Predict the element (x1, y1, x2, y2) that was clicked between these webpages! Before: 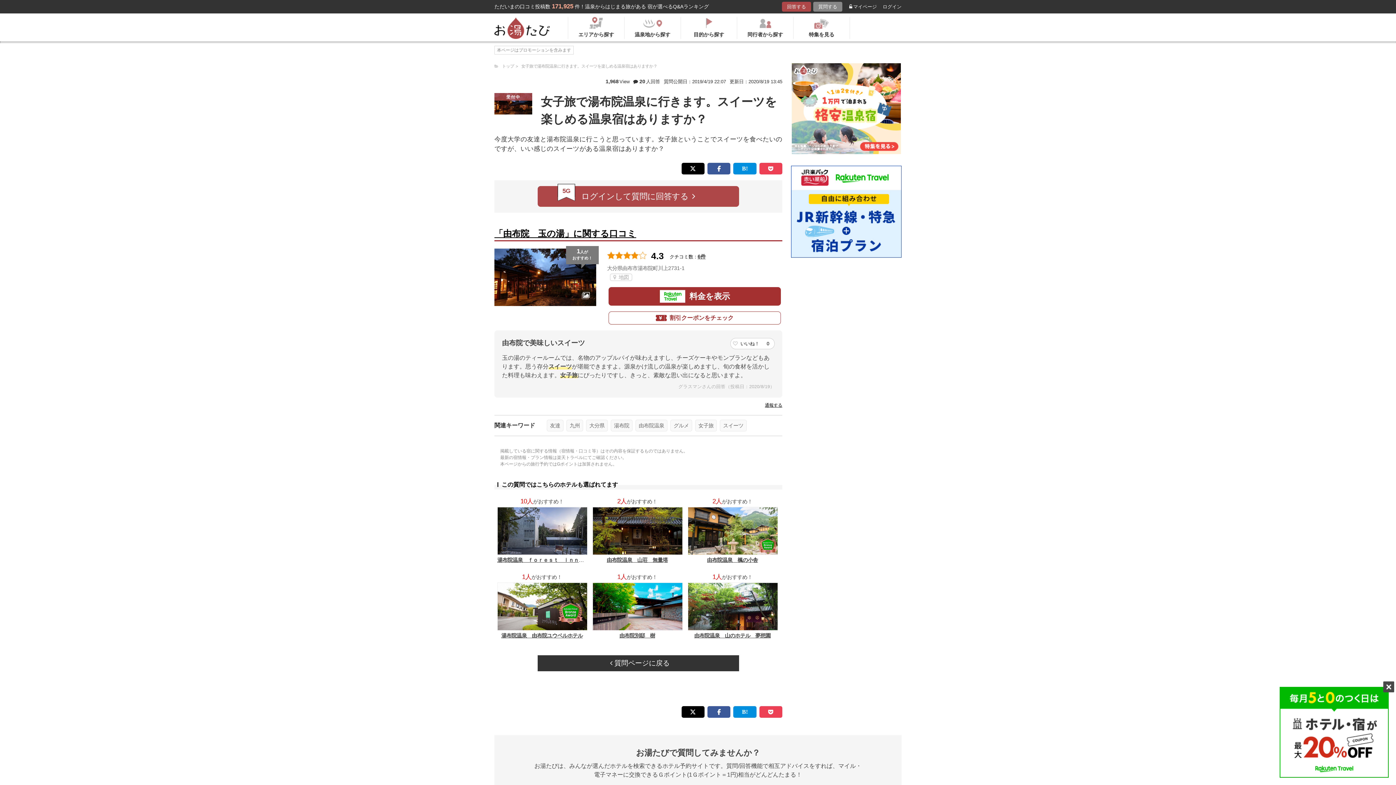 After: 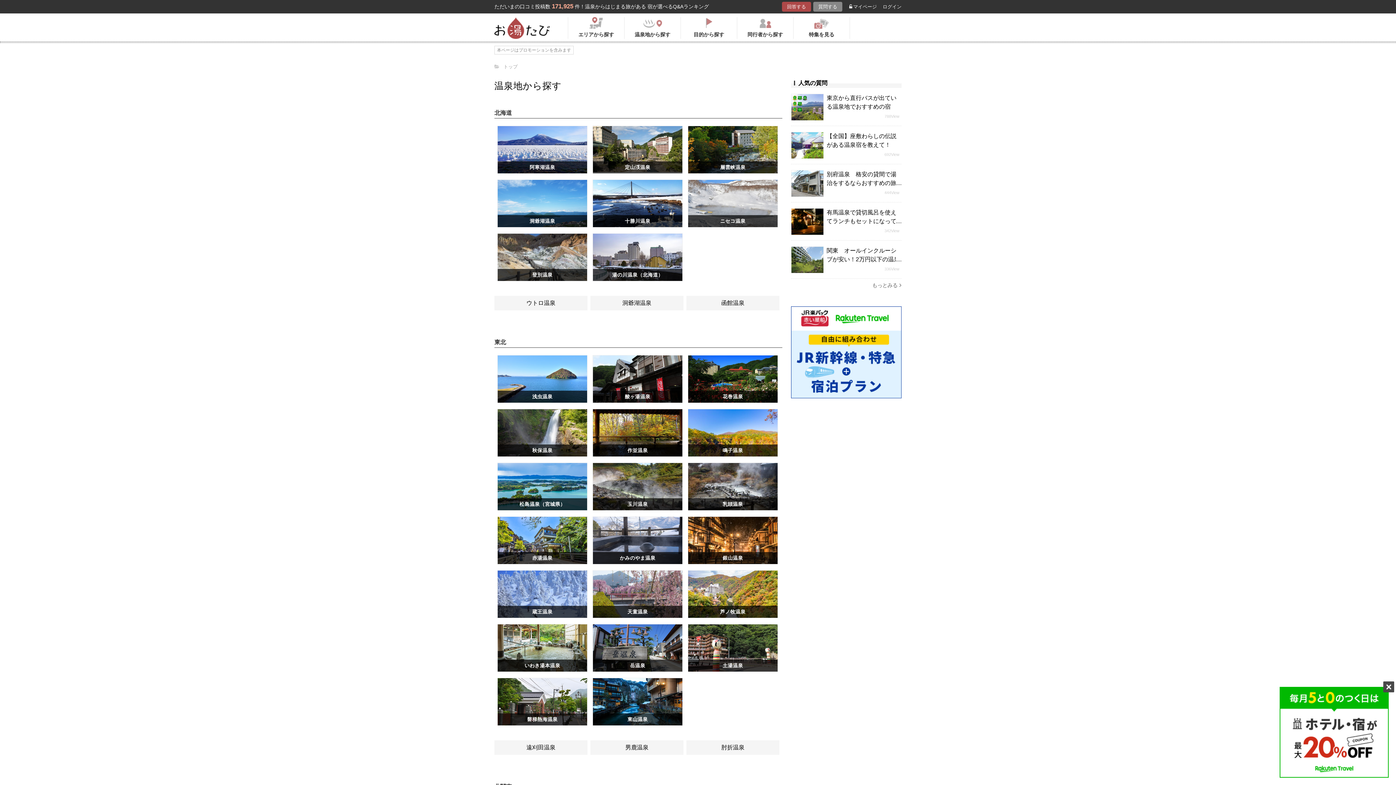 Action: bbox: (624, 17, 680, 38) label: 温泉地から探す